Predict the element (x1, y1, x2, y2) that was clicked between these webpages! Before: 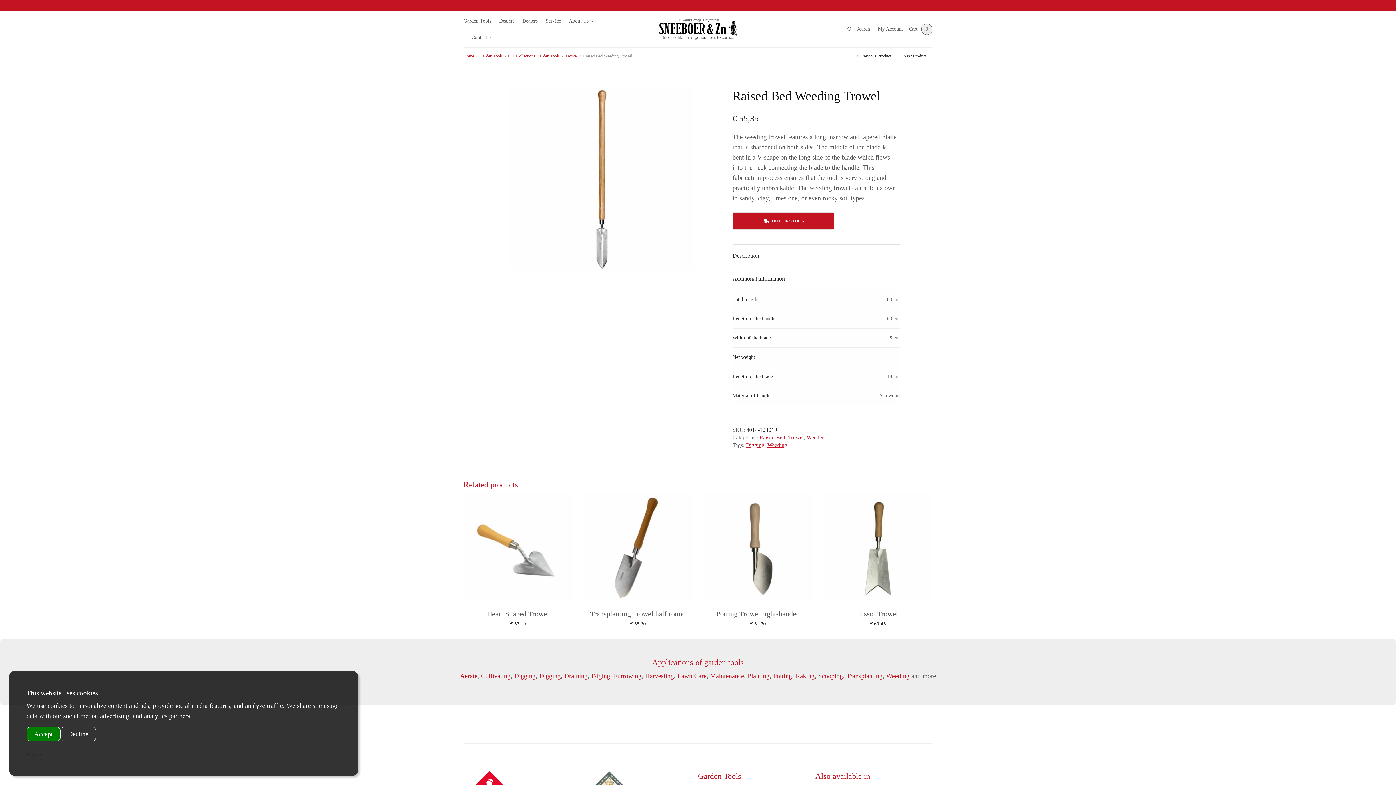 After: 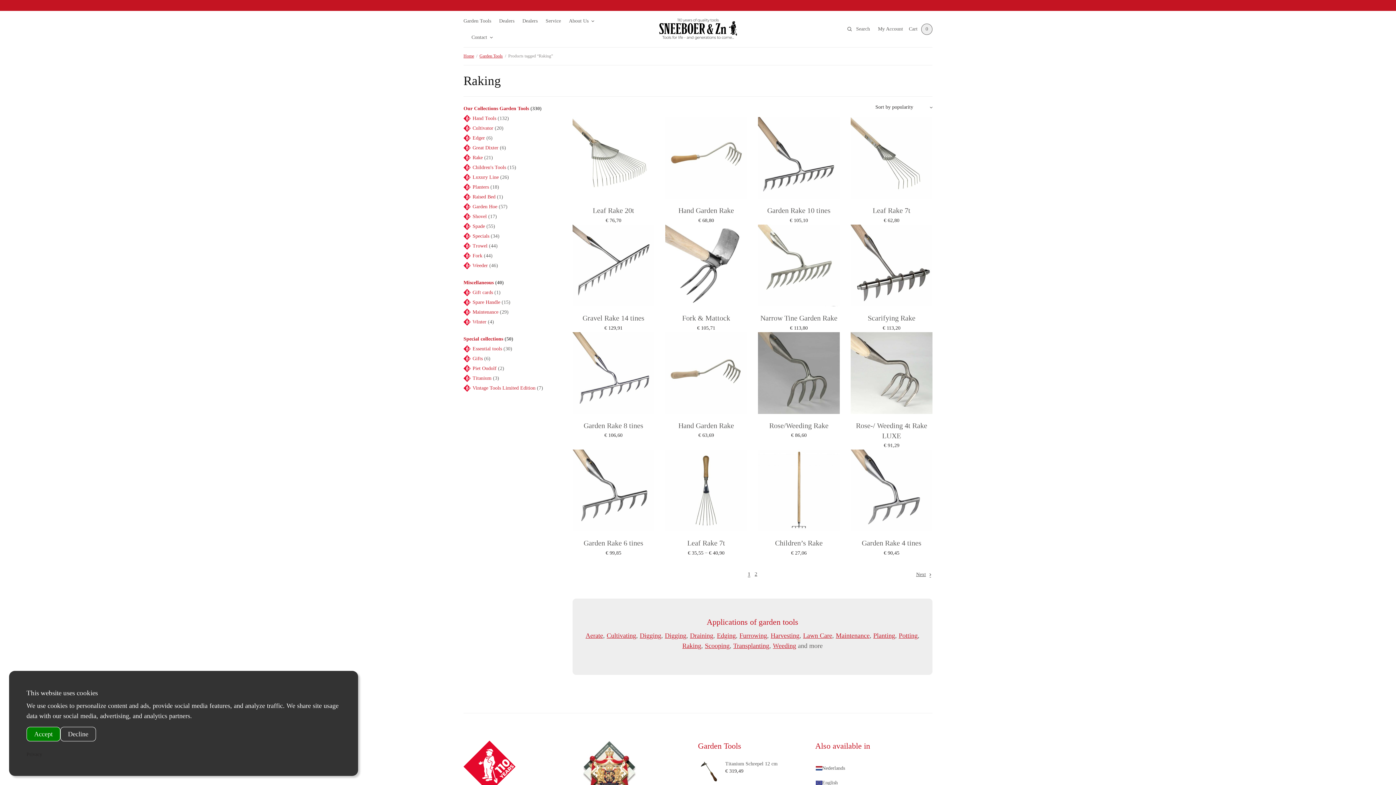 Action: label: Raking bbox: (795, 672, 814, 679)